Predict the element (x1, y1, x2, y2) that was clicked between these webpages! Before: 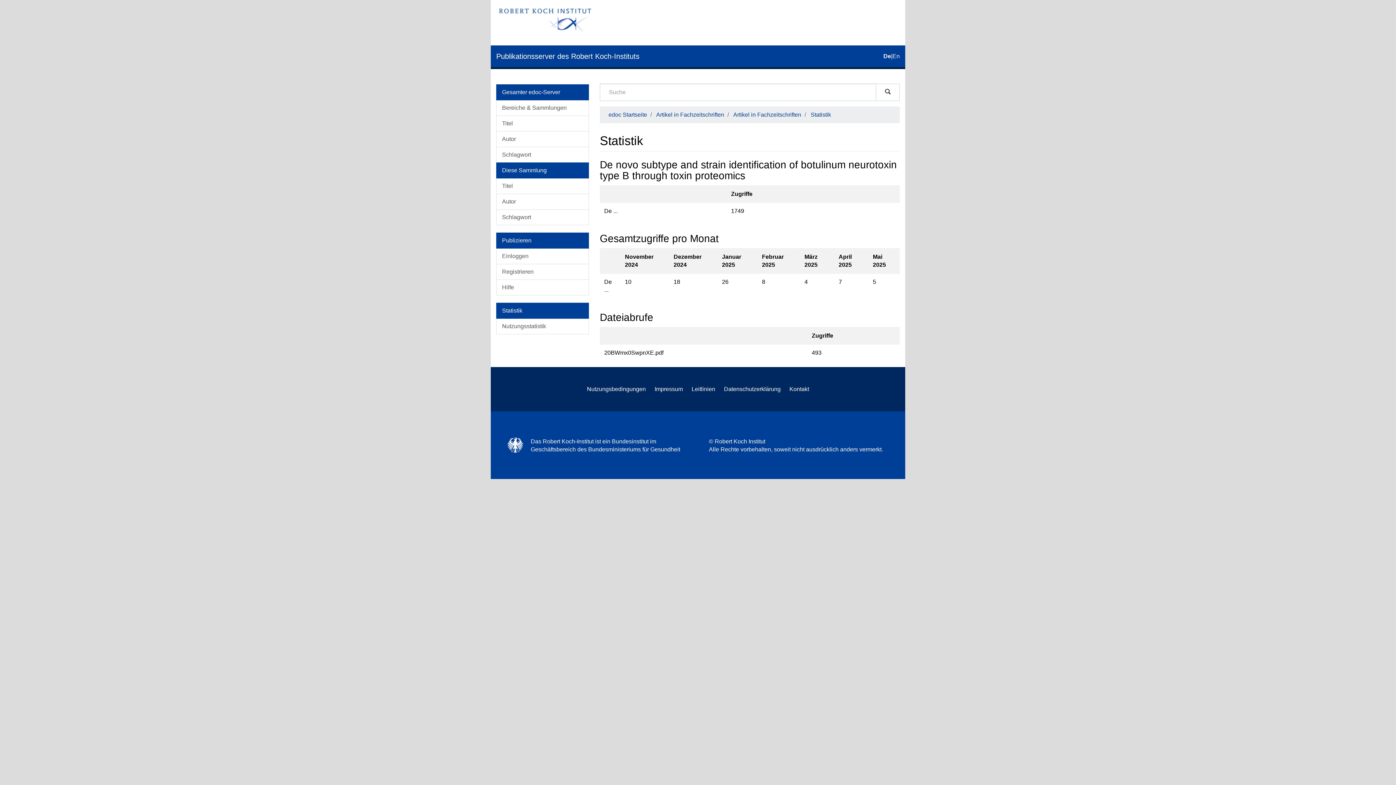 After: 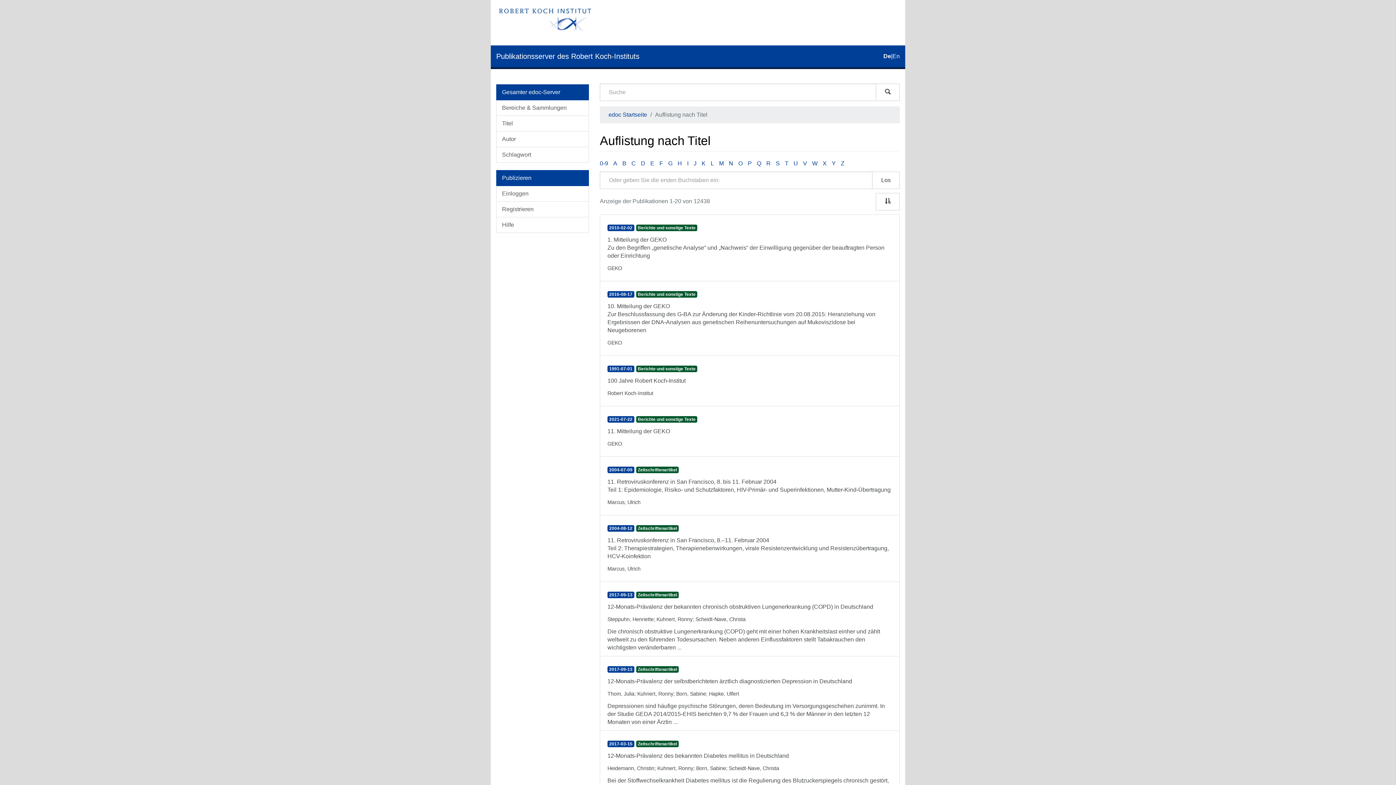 Action: bbox: (496, 115, 589, 131) label: Titel